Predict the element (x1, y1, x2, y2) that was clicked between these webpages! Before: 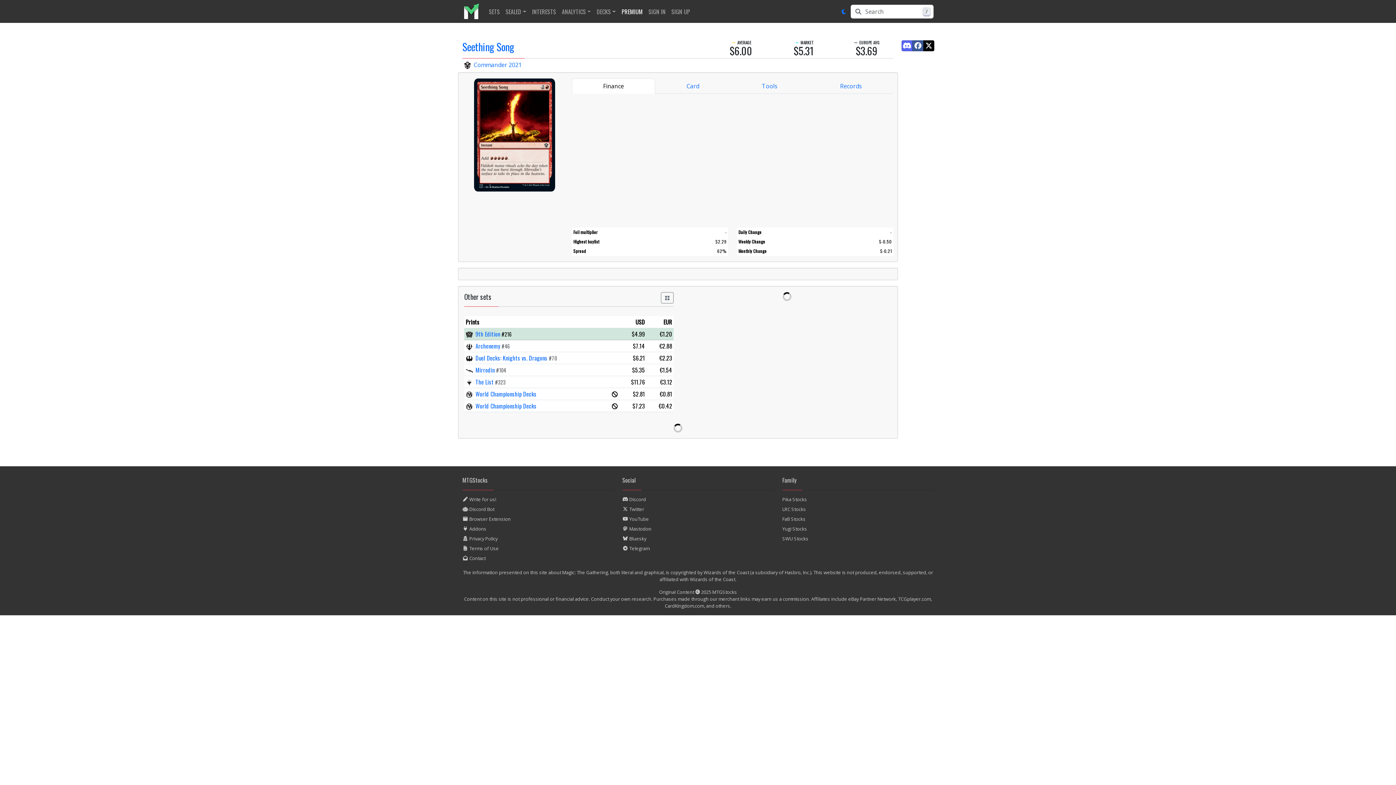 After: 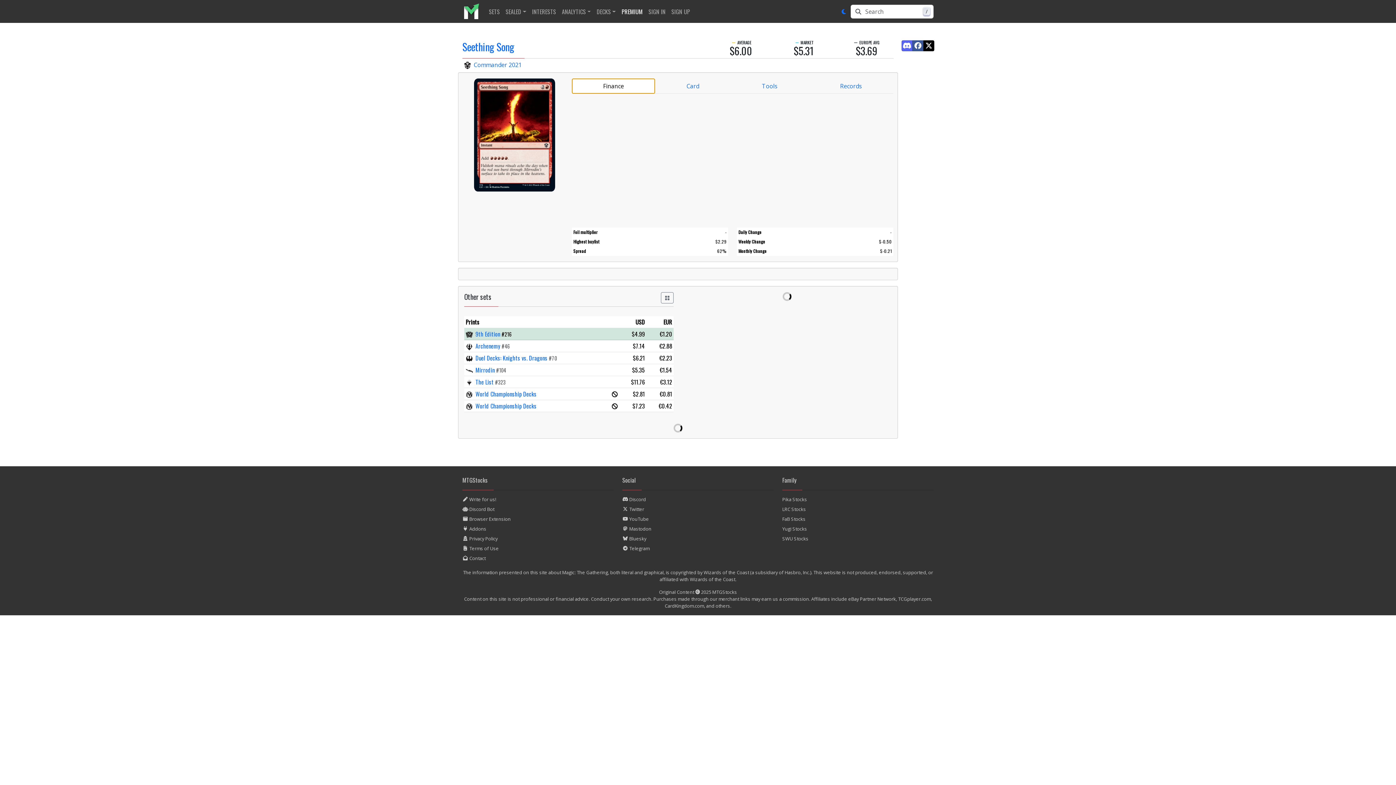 Action: bbox: (572, 78, 655, 93) label: Finance